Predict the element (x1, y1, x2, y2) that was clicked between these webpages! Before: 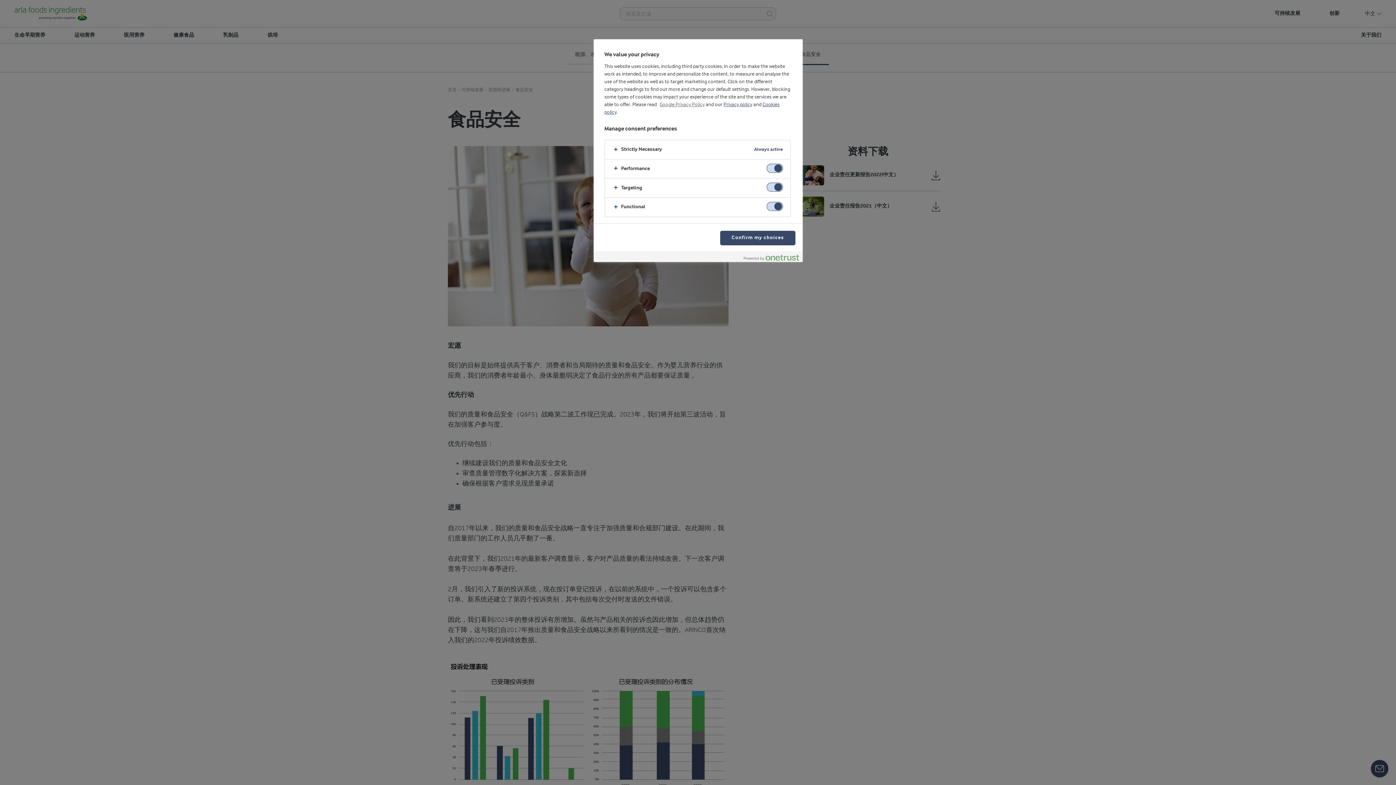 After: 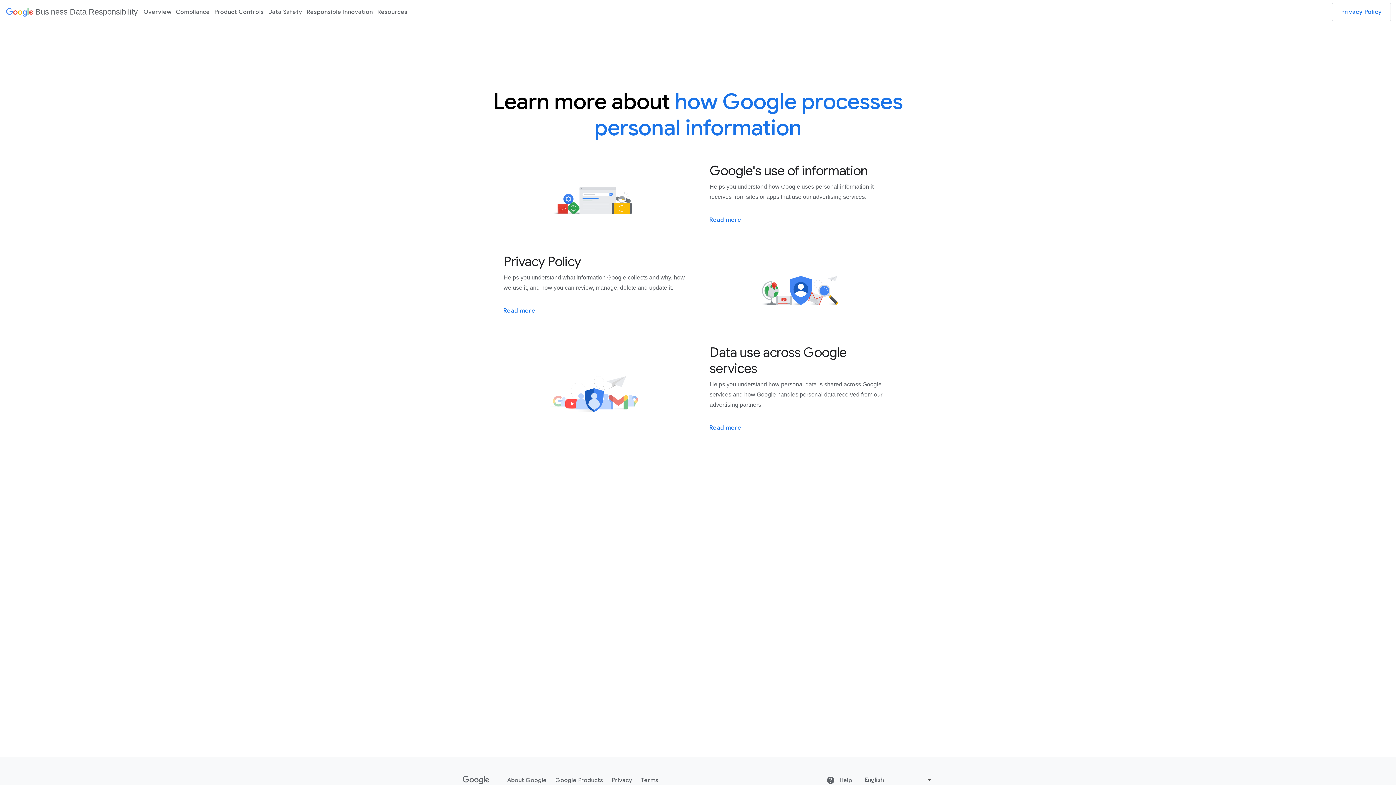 Action: label: Google Privacy Policy bbox: (659, 102, 704, 107)